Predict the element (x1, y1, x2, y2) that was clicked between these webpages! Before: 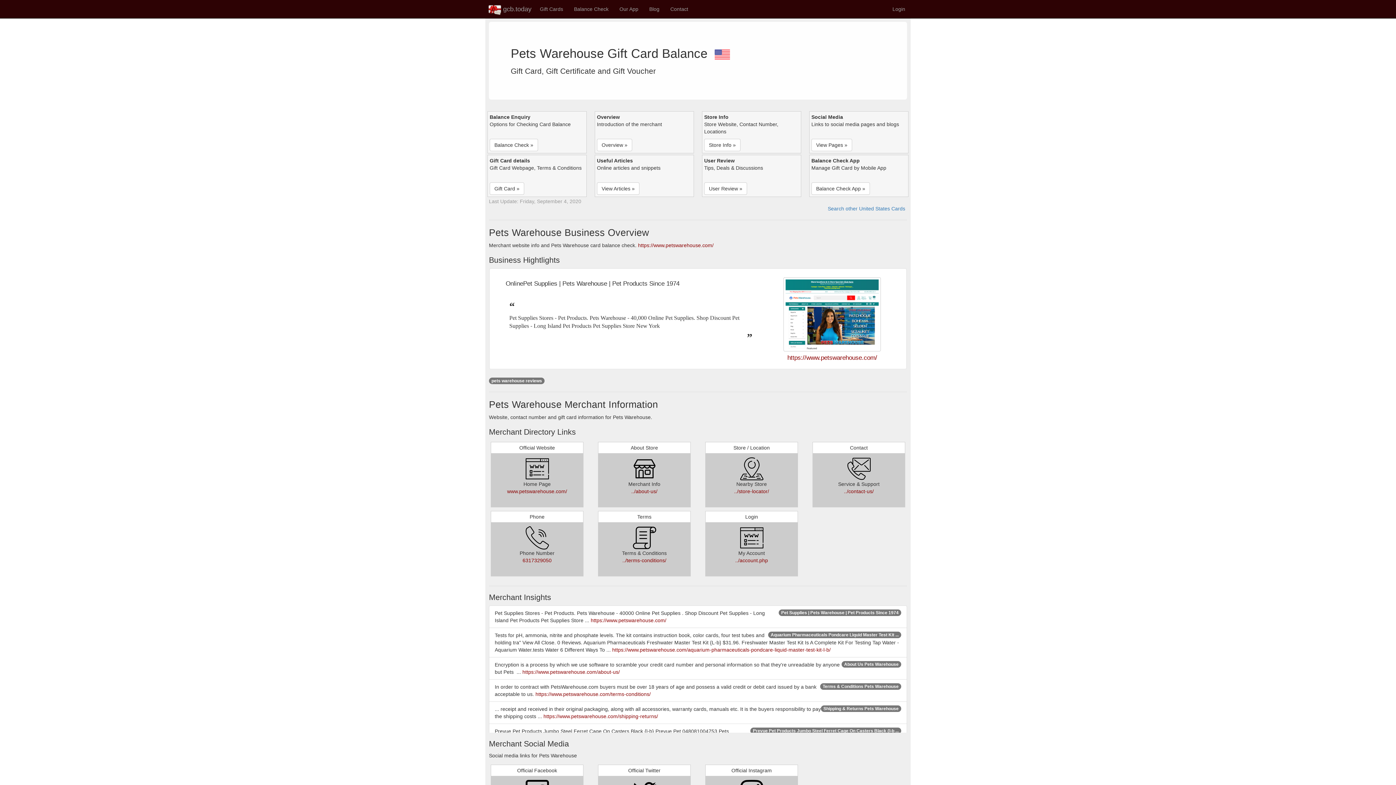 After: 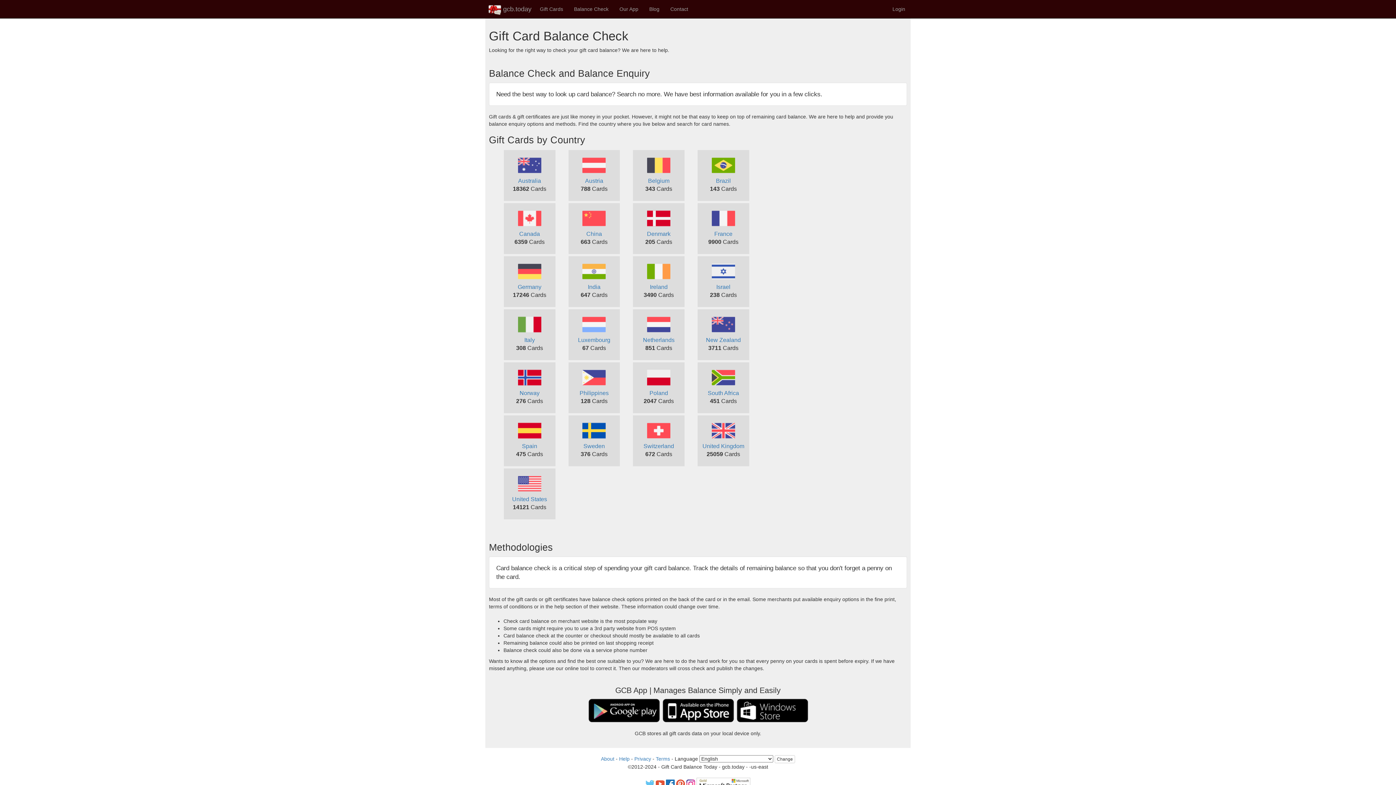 Action: bbox: (568, 0, 614, 18) label: Balance Check